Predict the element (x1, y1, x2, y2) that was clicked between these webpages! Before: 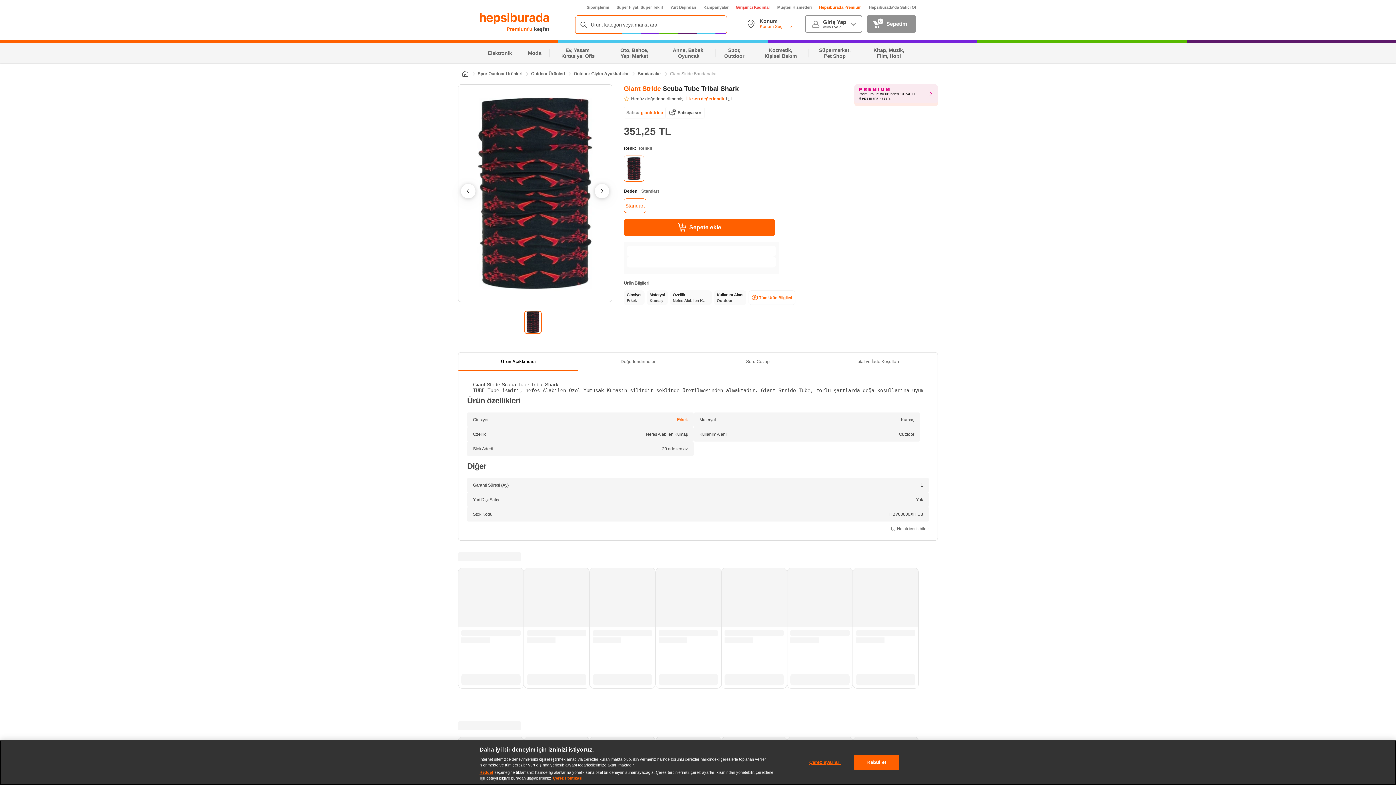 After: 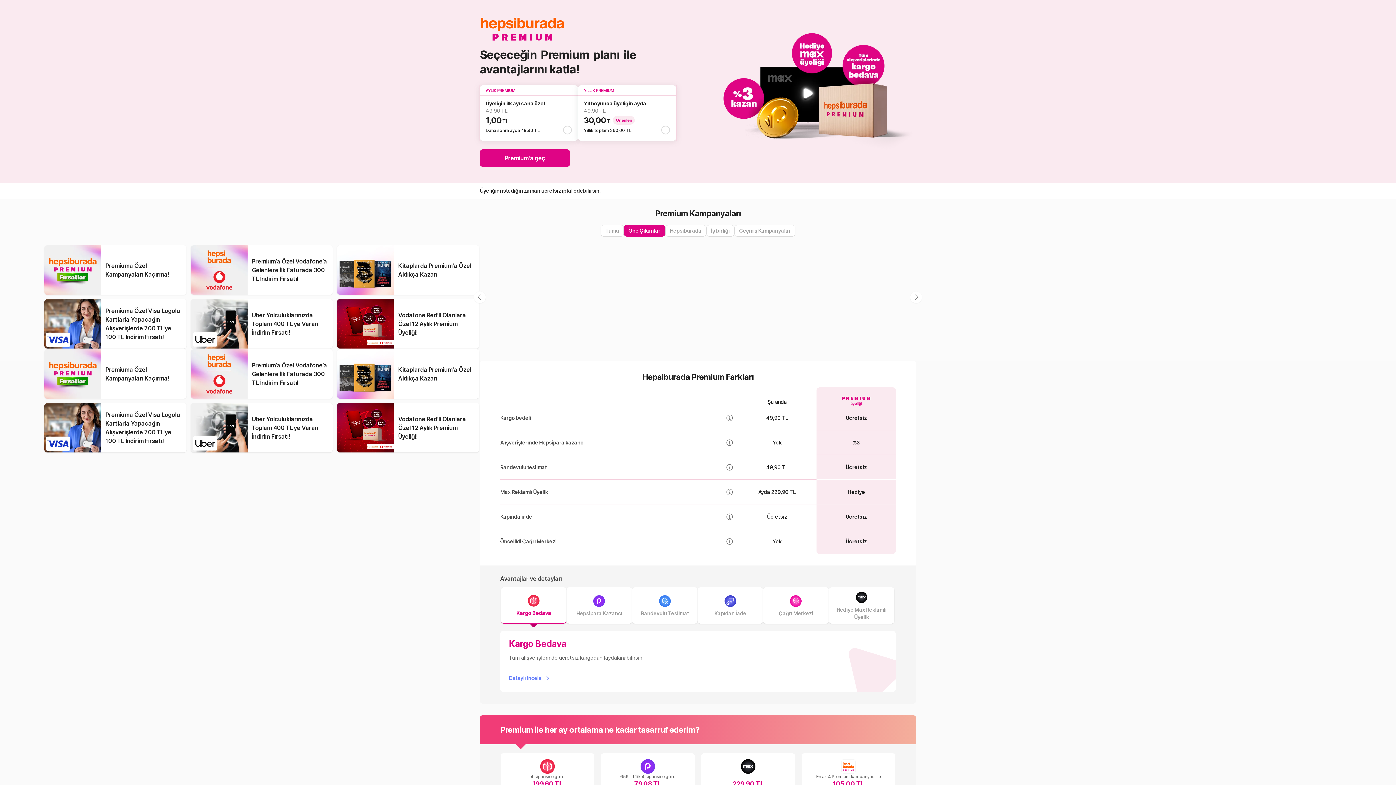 Action: bbox: (506, 58, 534, 64) label: Premium'u 